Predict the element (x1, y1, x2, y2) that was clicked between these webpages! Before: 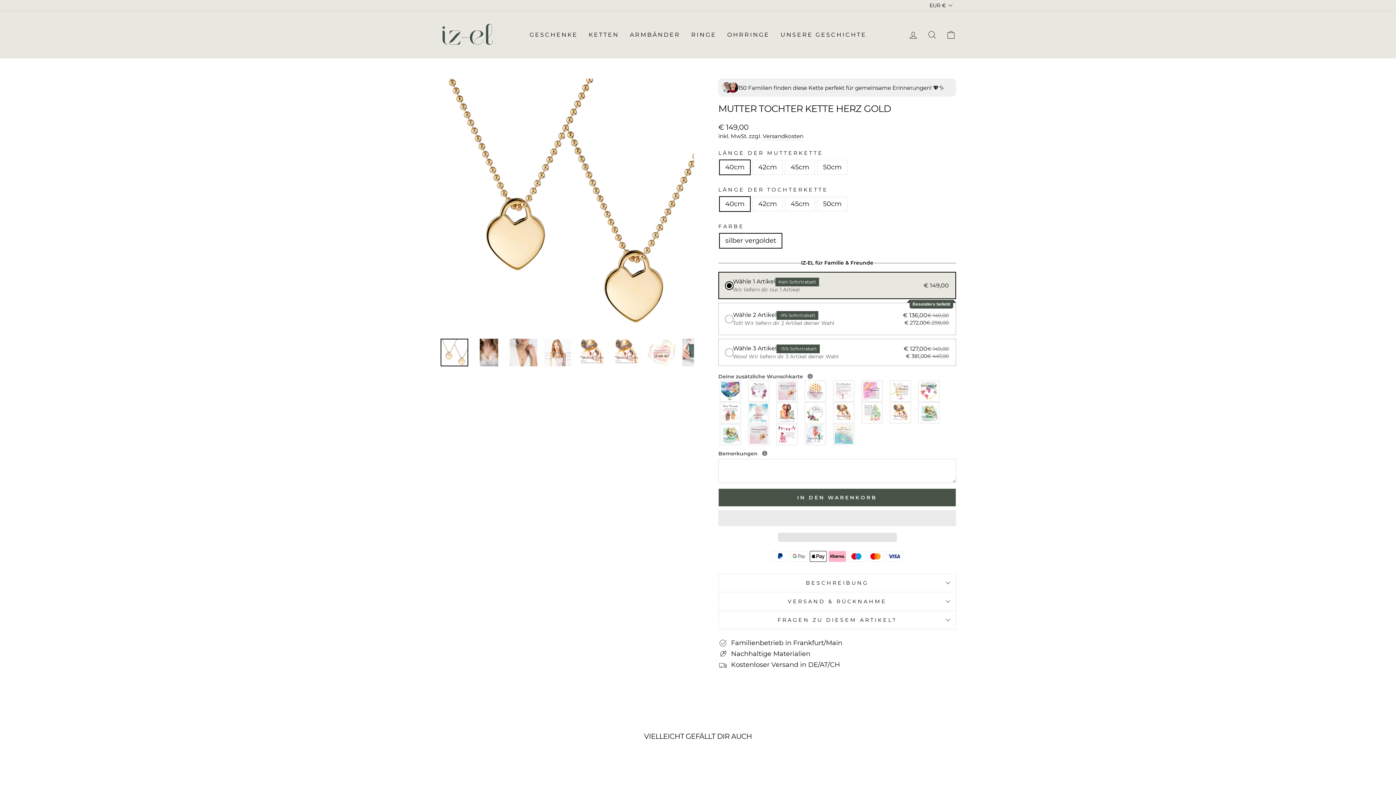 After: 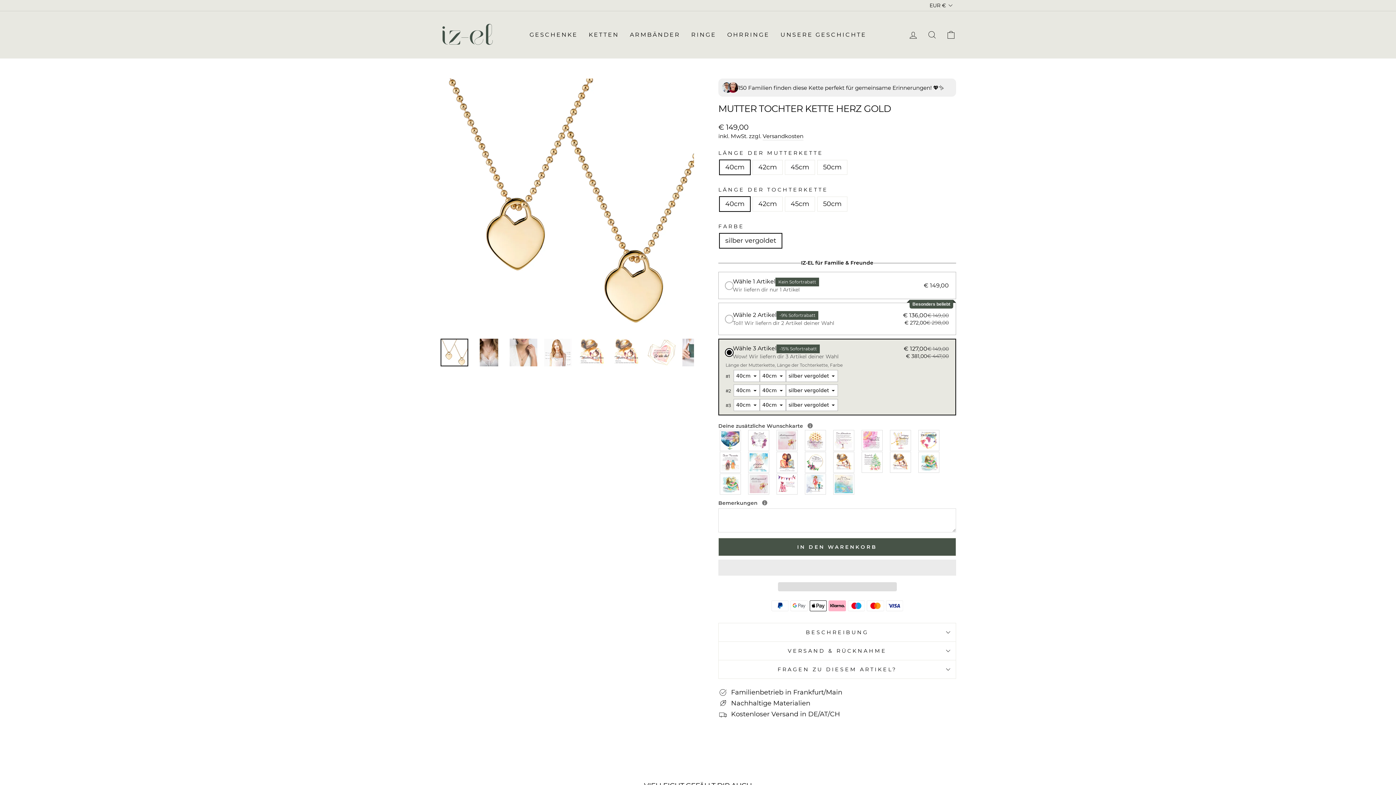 Action: label: Wähle 3 Artikel
-15% Sofortrabatt
Wow! Wir liefern dir 3 Artikel deiner Wahl
€ 127,00
€ 149,00
€ 381,00
€ 447,00 bbox: (725, 342, 949, 362)